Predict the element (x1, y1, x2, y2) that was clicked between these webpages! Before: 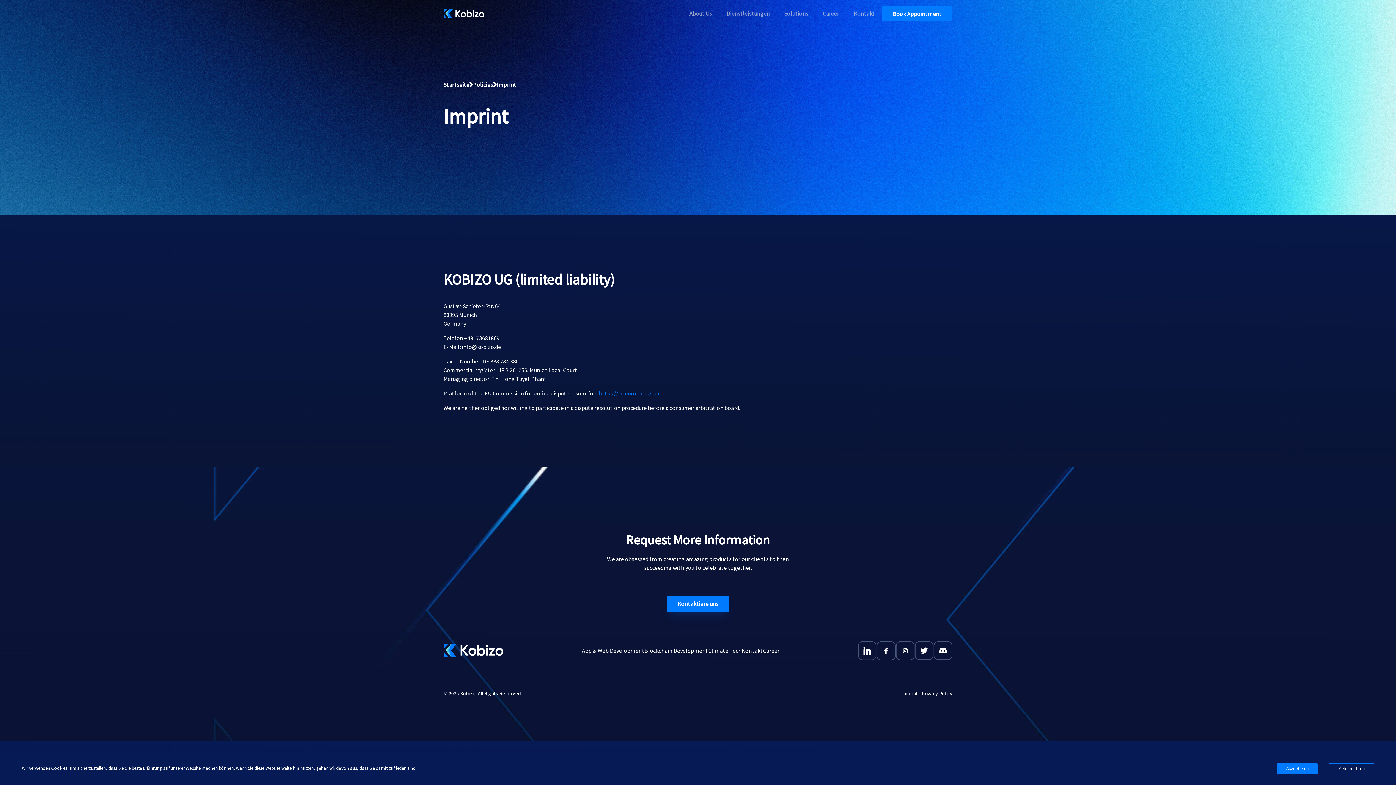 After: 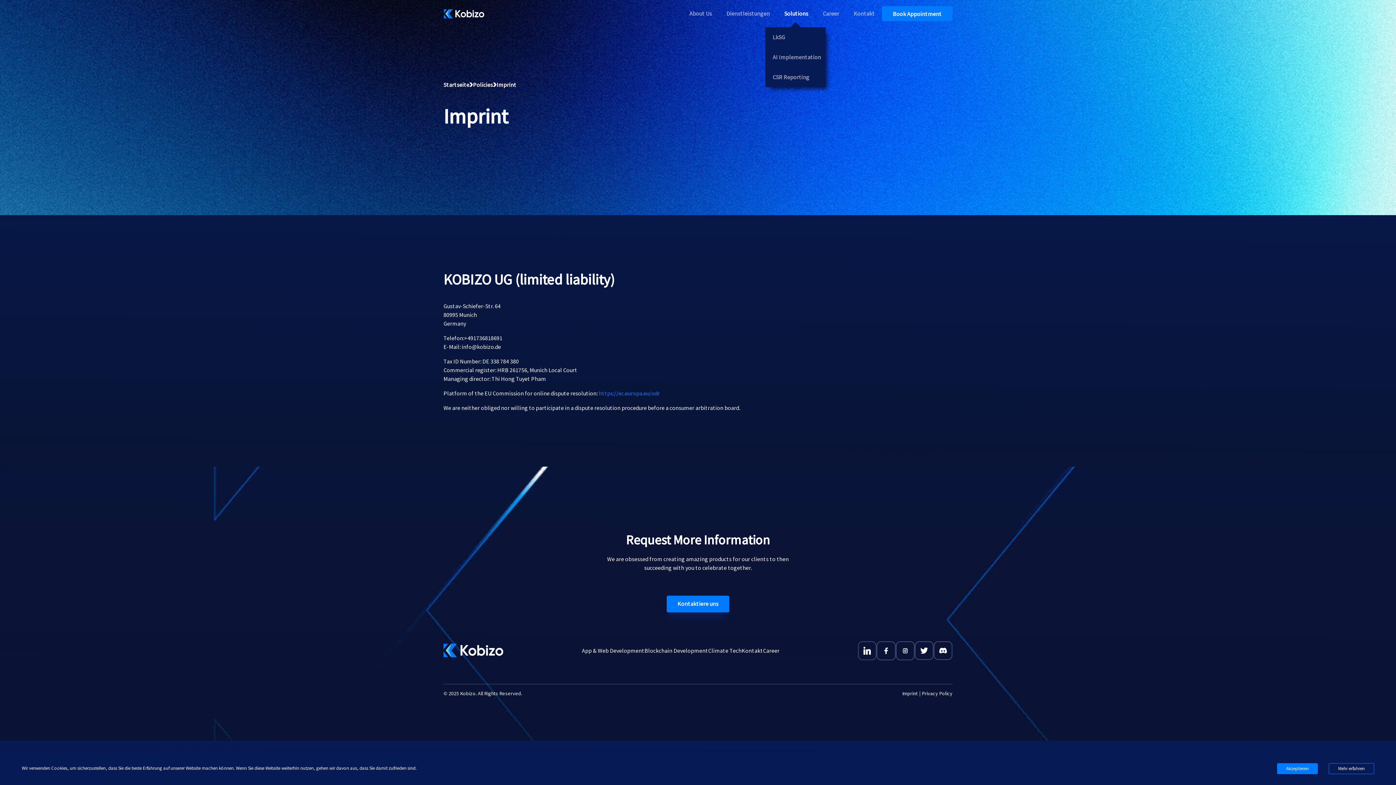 Action: bbox: (784, 0, 808, 27) label: Solutions